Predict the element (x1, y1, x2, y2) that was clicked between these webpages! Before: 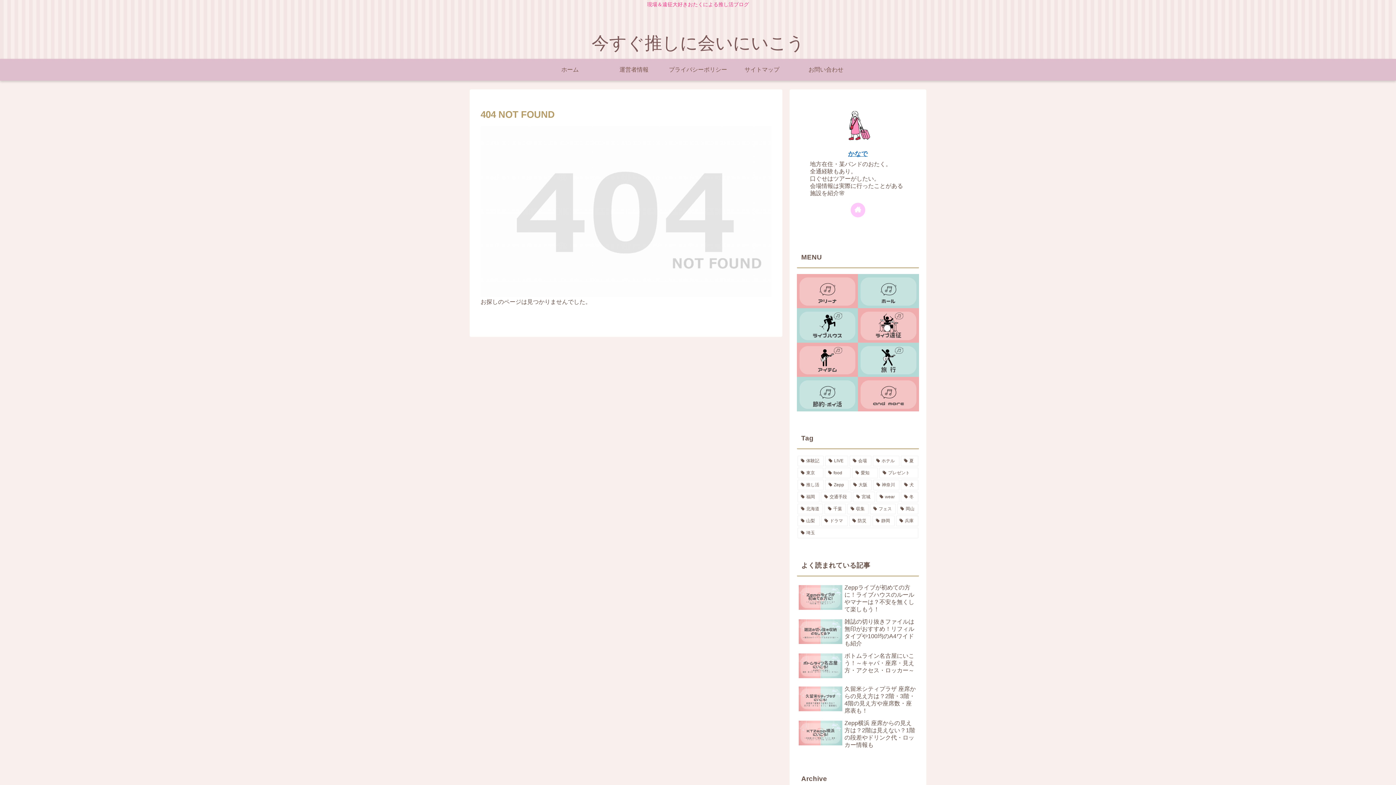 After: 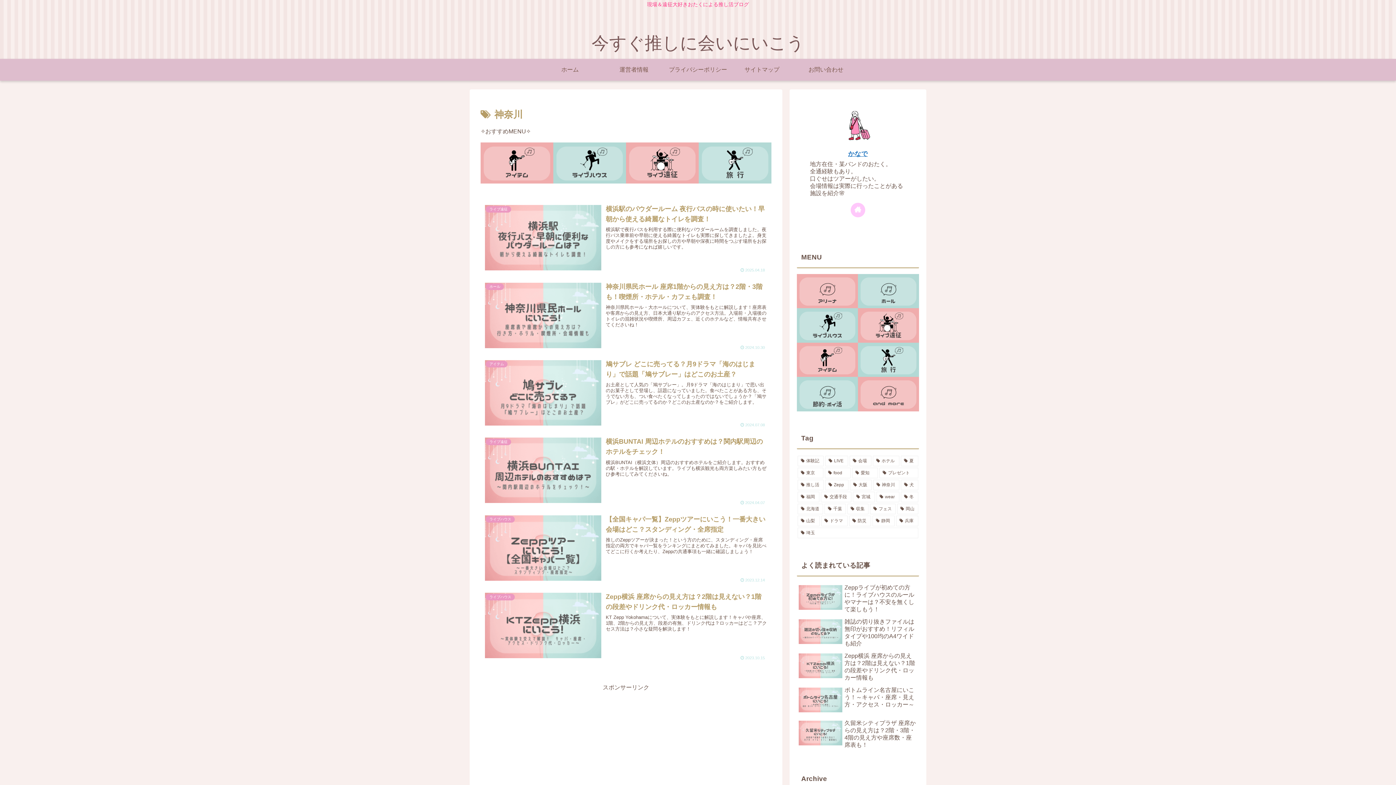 Action: label: 神奈川 (6個の項目) bbox: (873, 479, 899, 490)